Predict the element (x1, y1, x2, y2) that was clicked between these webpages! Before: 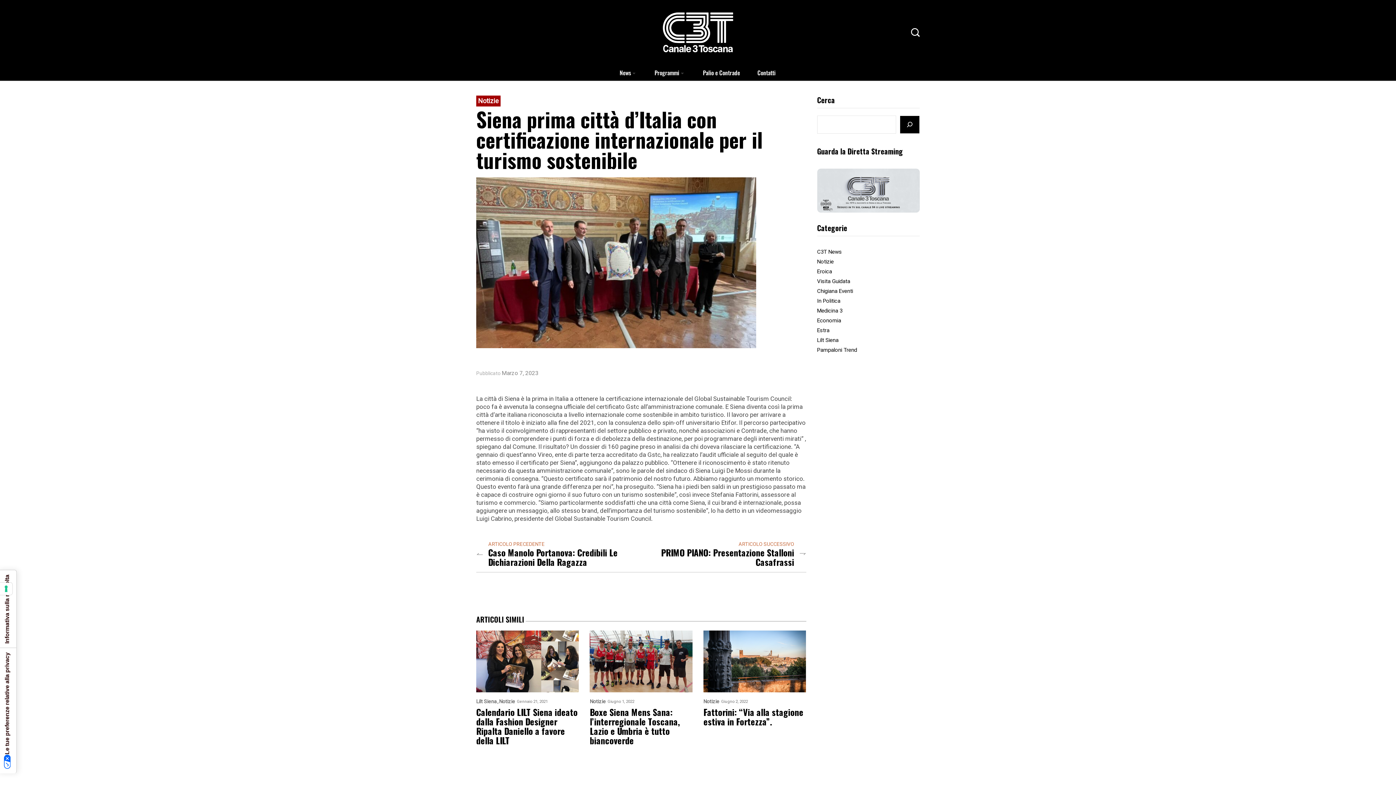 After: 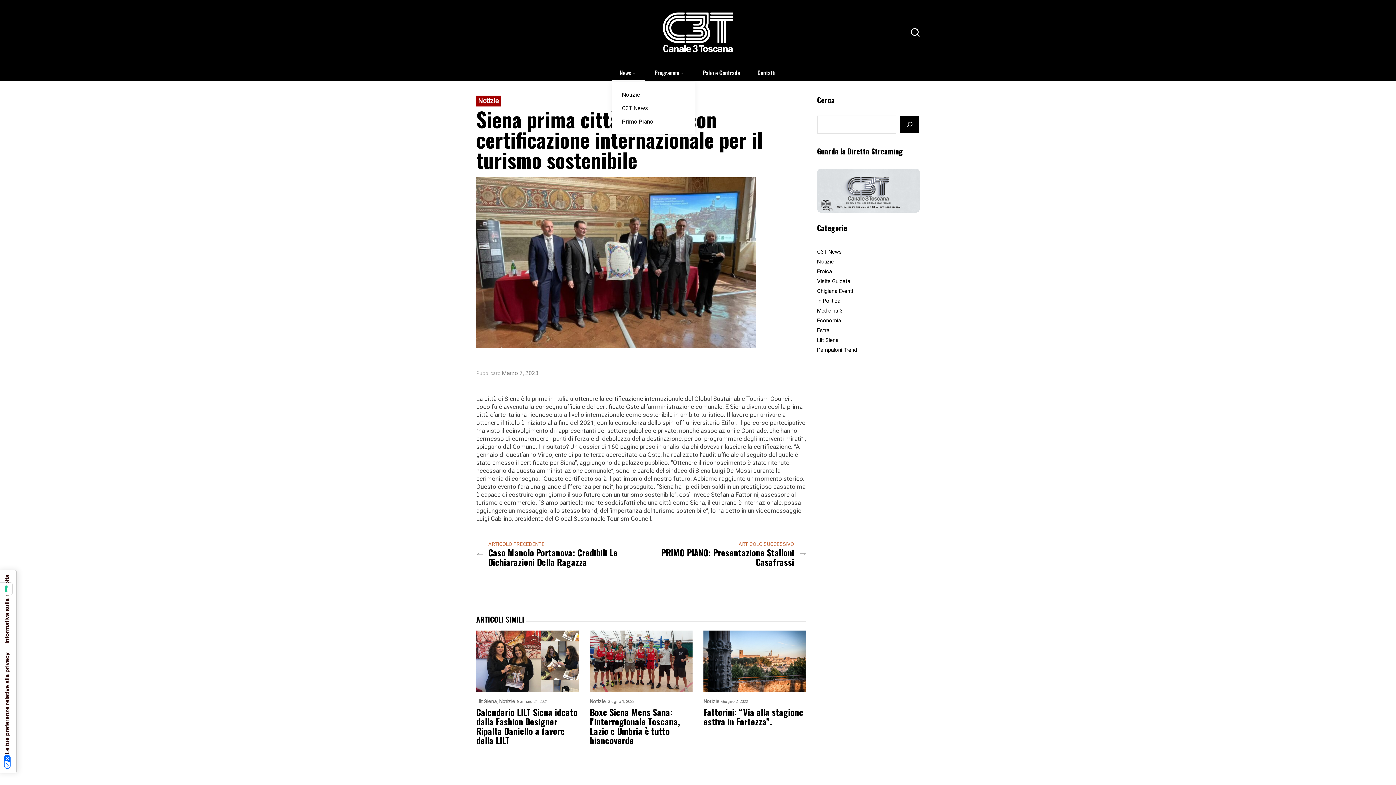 Action: bbox: (611, 64, 645, 80) label: News